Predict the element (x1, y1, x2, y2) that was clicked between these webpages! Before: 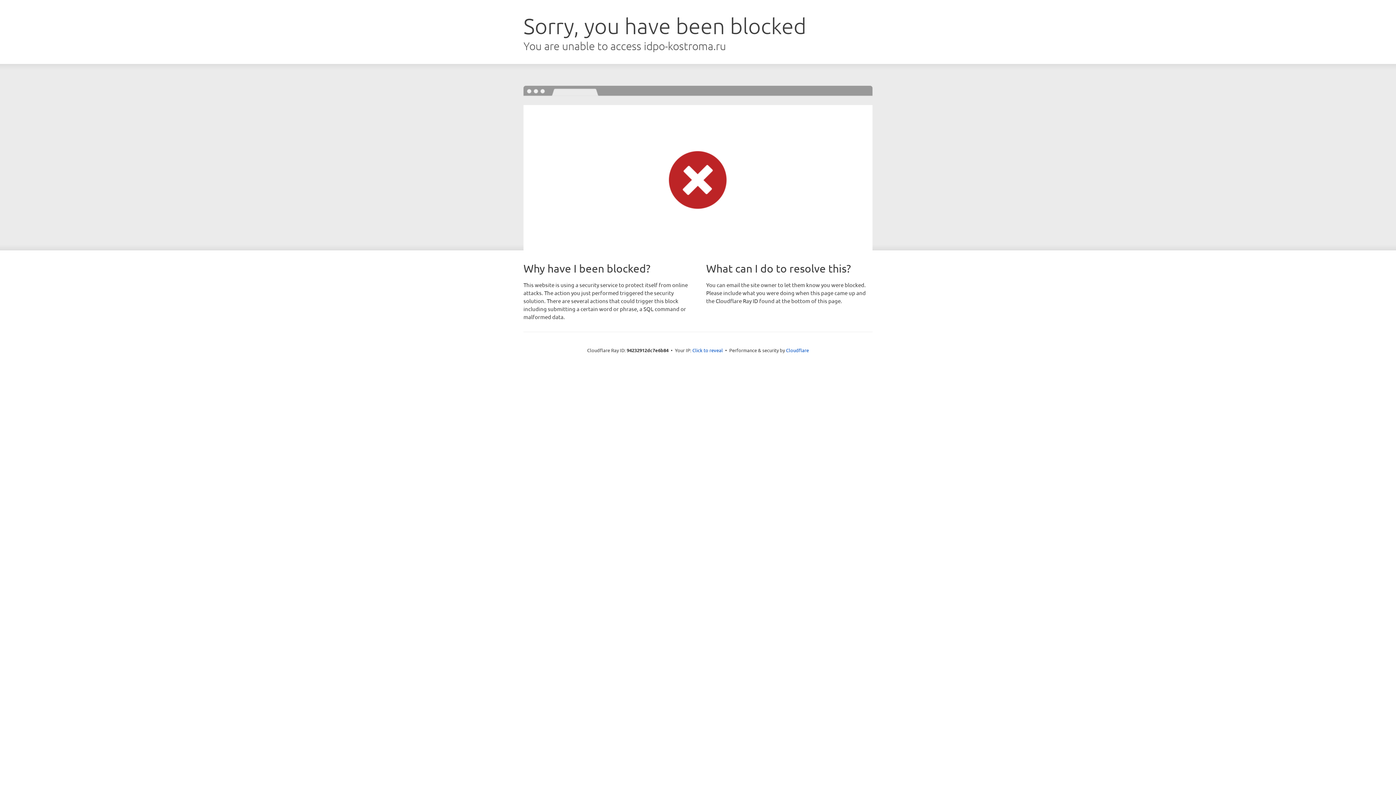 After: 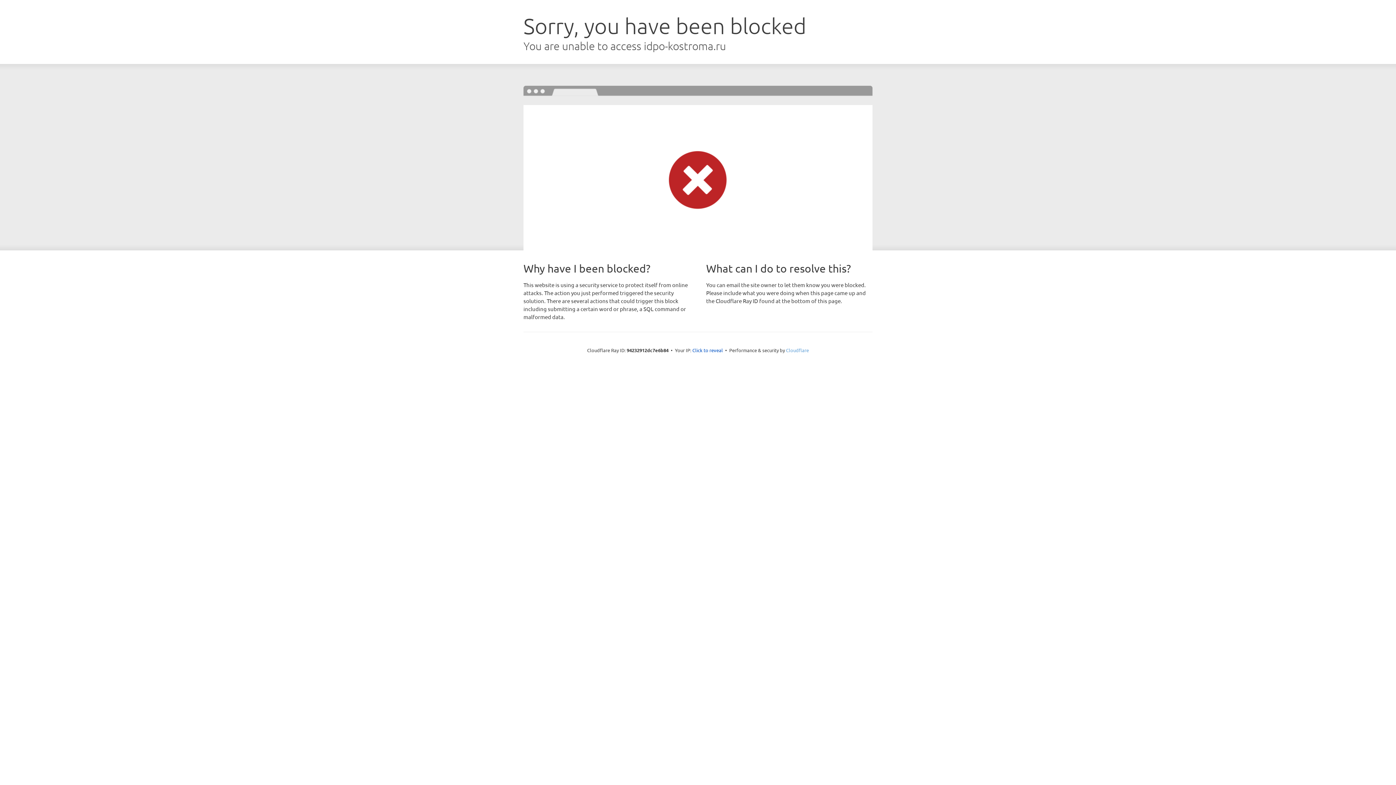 Action: label: Cloudflare bbox: (786, 347, 809, 353)